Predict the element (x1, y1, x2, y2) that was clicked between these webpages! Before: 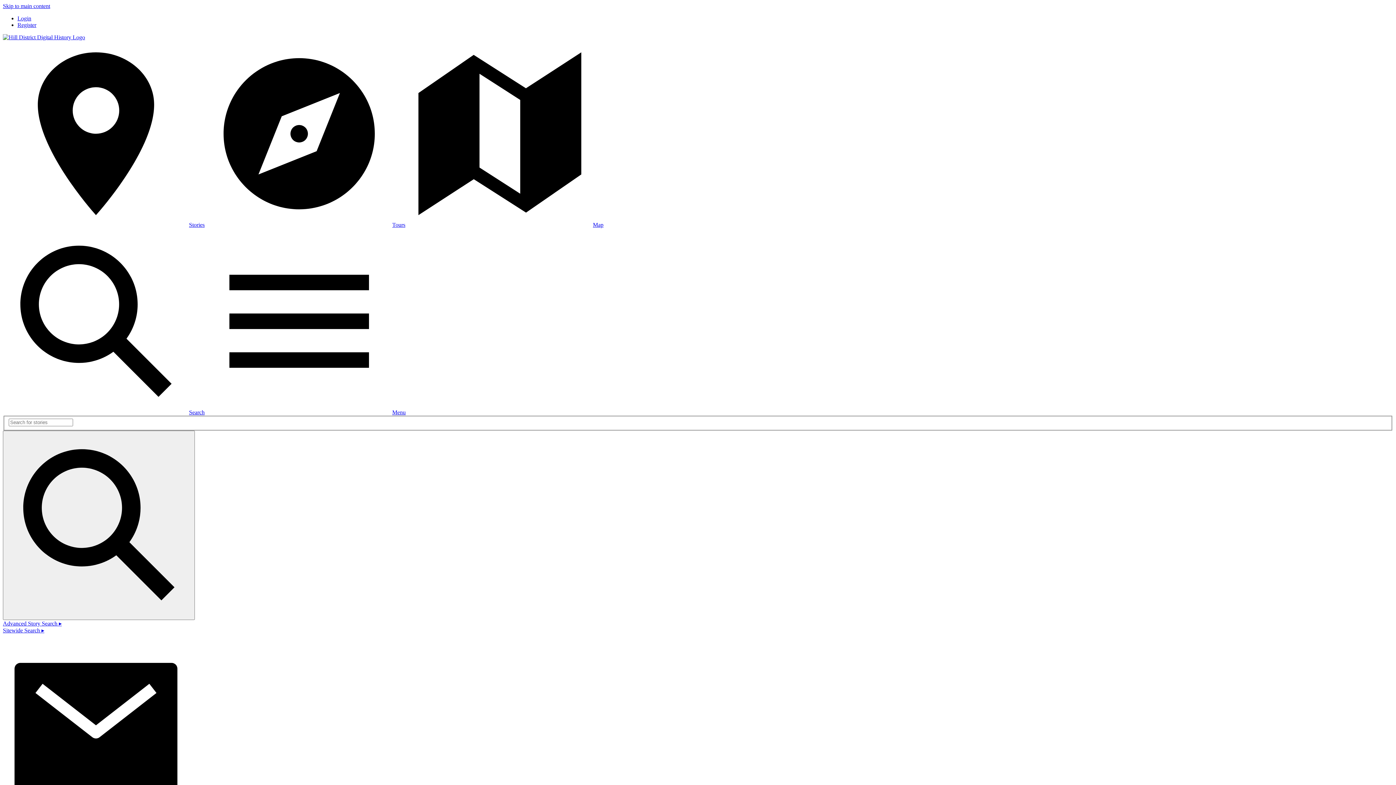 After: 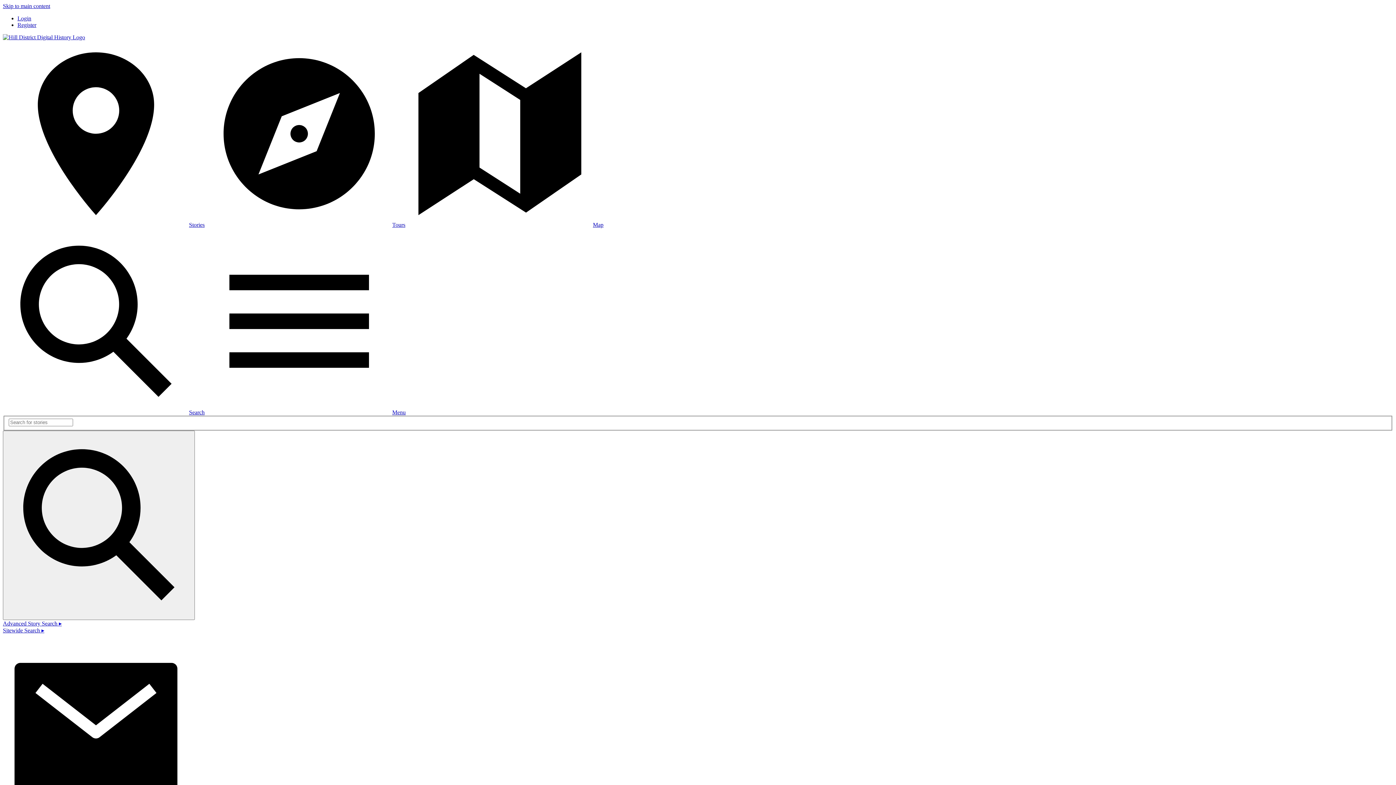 Action: label: Tours bbox: (206, 221, 405, 228)